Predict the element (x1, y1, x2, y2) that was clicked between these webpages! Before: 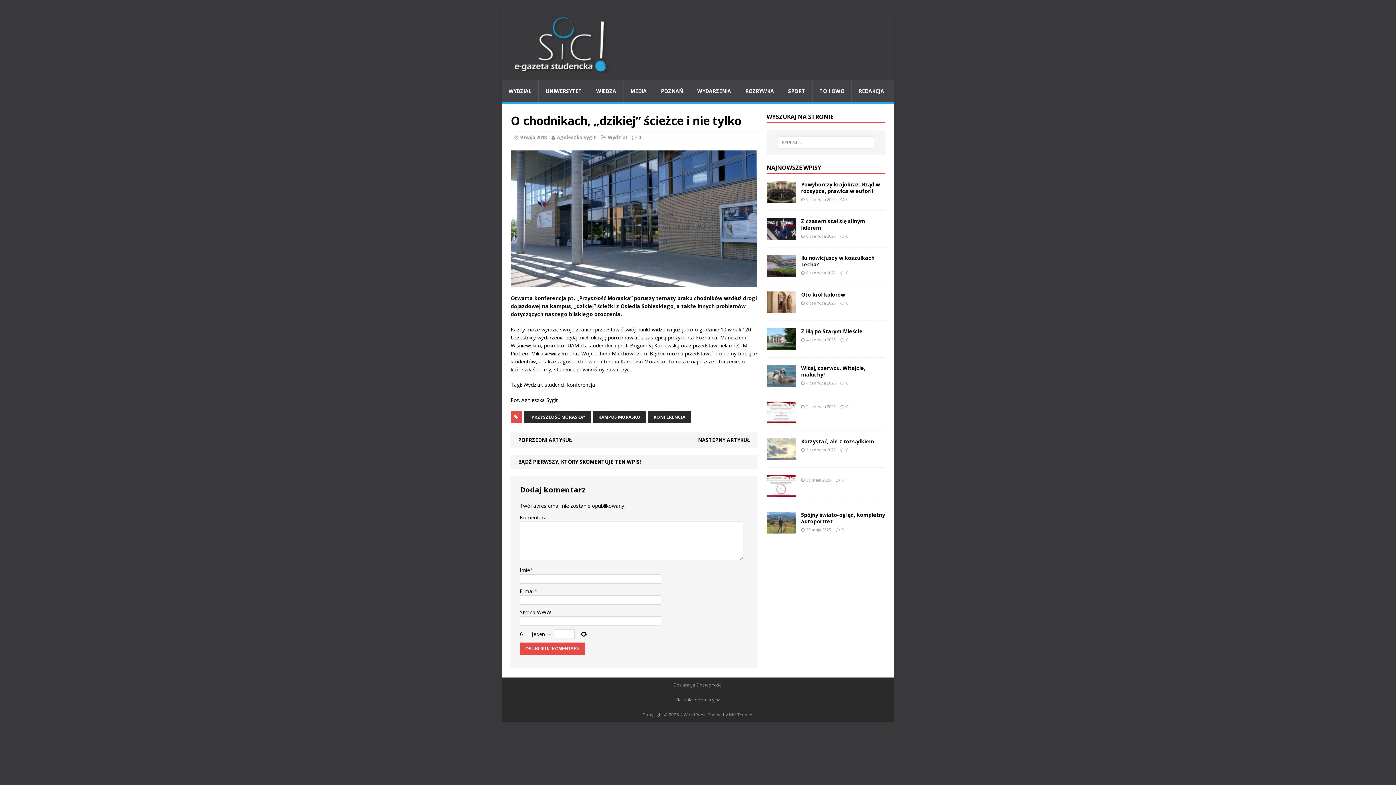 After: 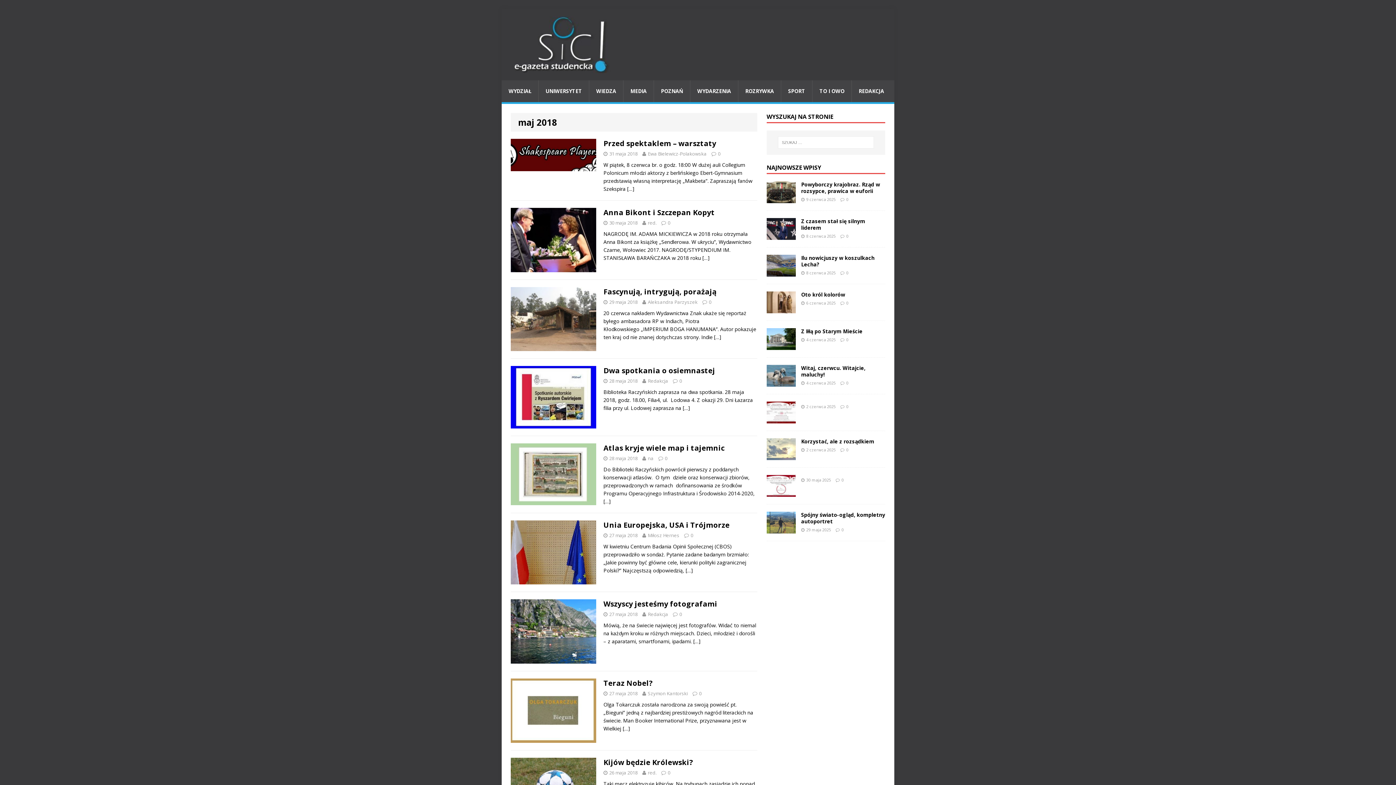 Action: bbox: (520, 134, 546, 140) label: 9 maja 2018